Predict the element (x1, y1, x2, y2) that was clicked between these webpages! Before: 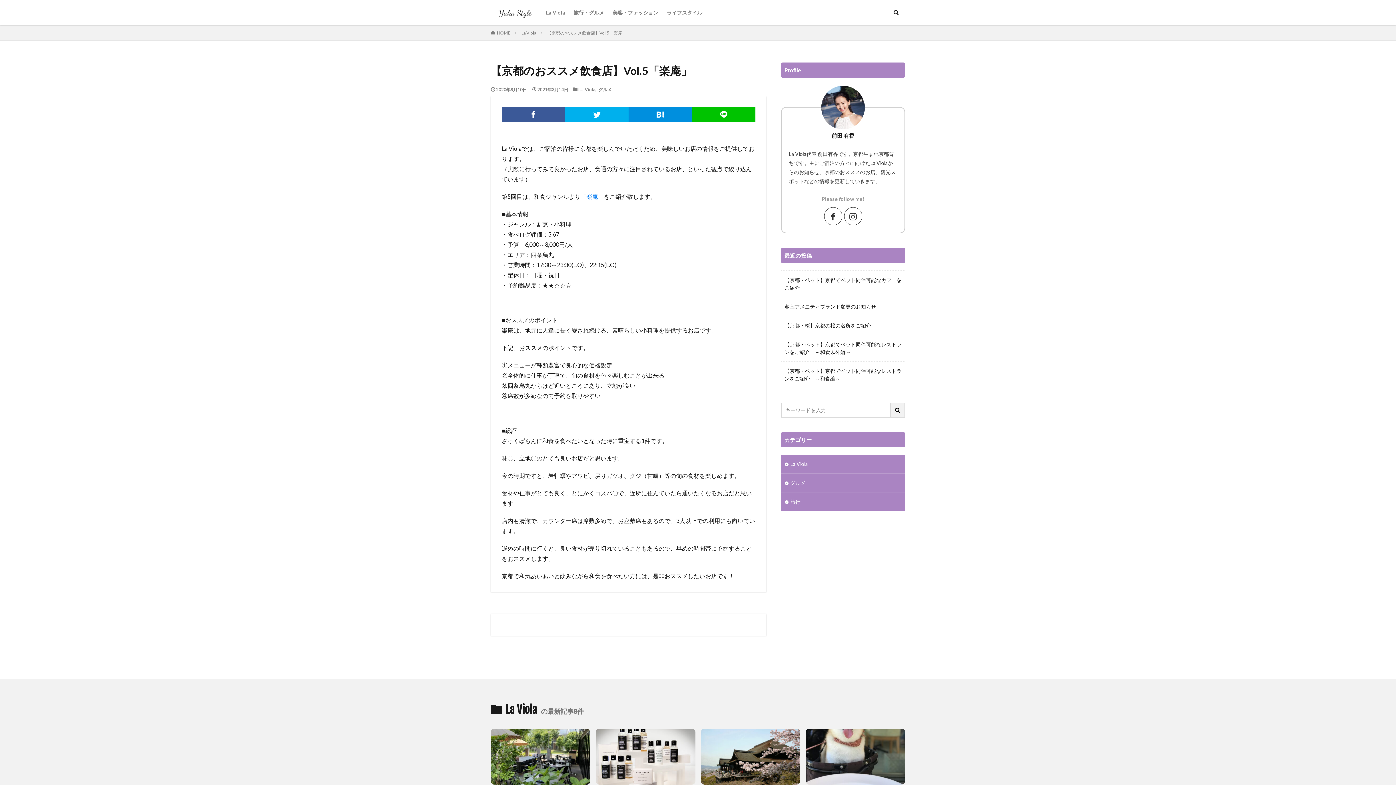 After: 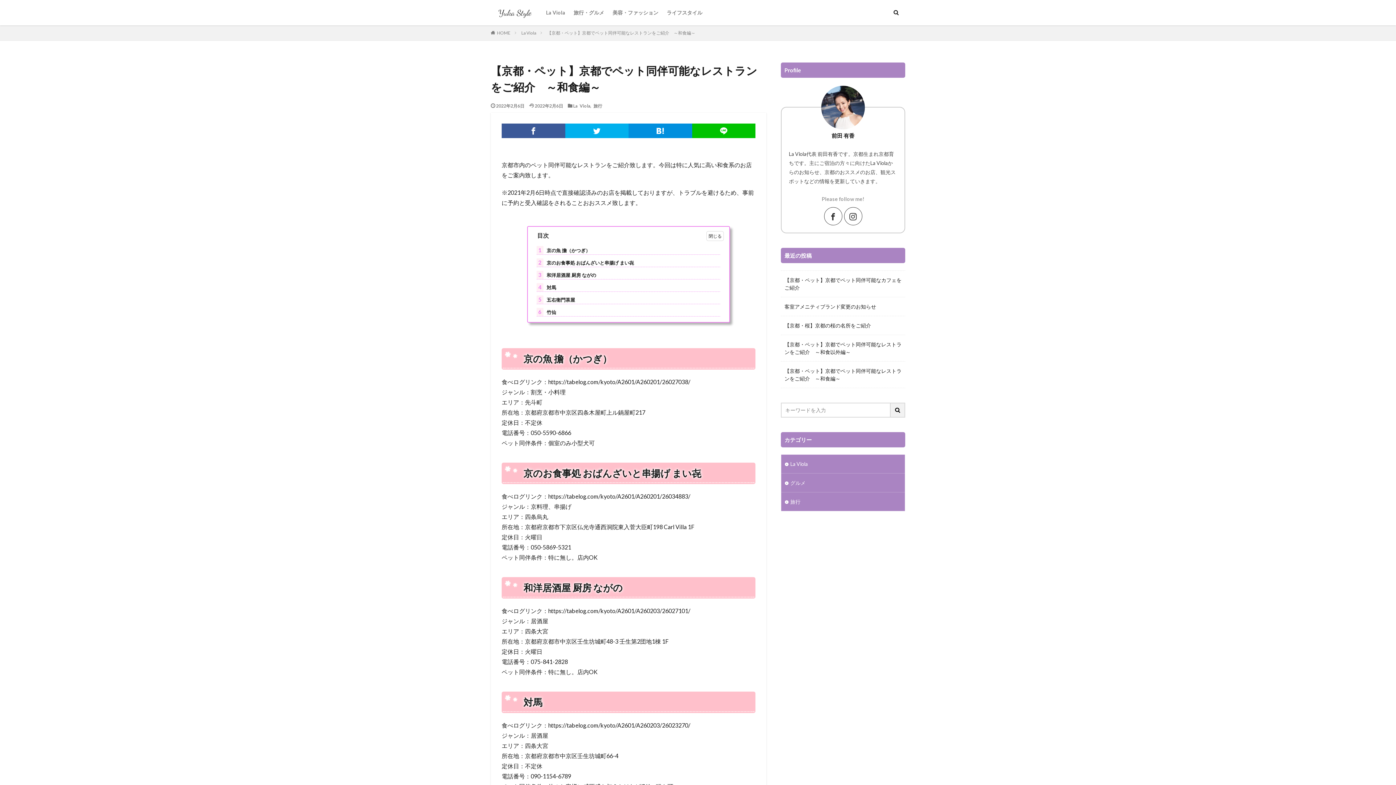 Action: label: 【京都・ペット】京都でペット同伴可能なレストランをご紹介　～和食編～ bbox: (784, 367, 901, 382)